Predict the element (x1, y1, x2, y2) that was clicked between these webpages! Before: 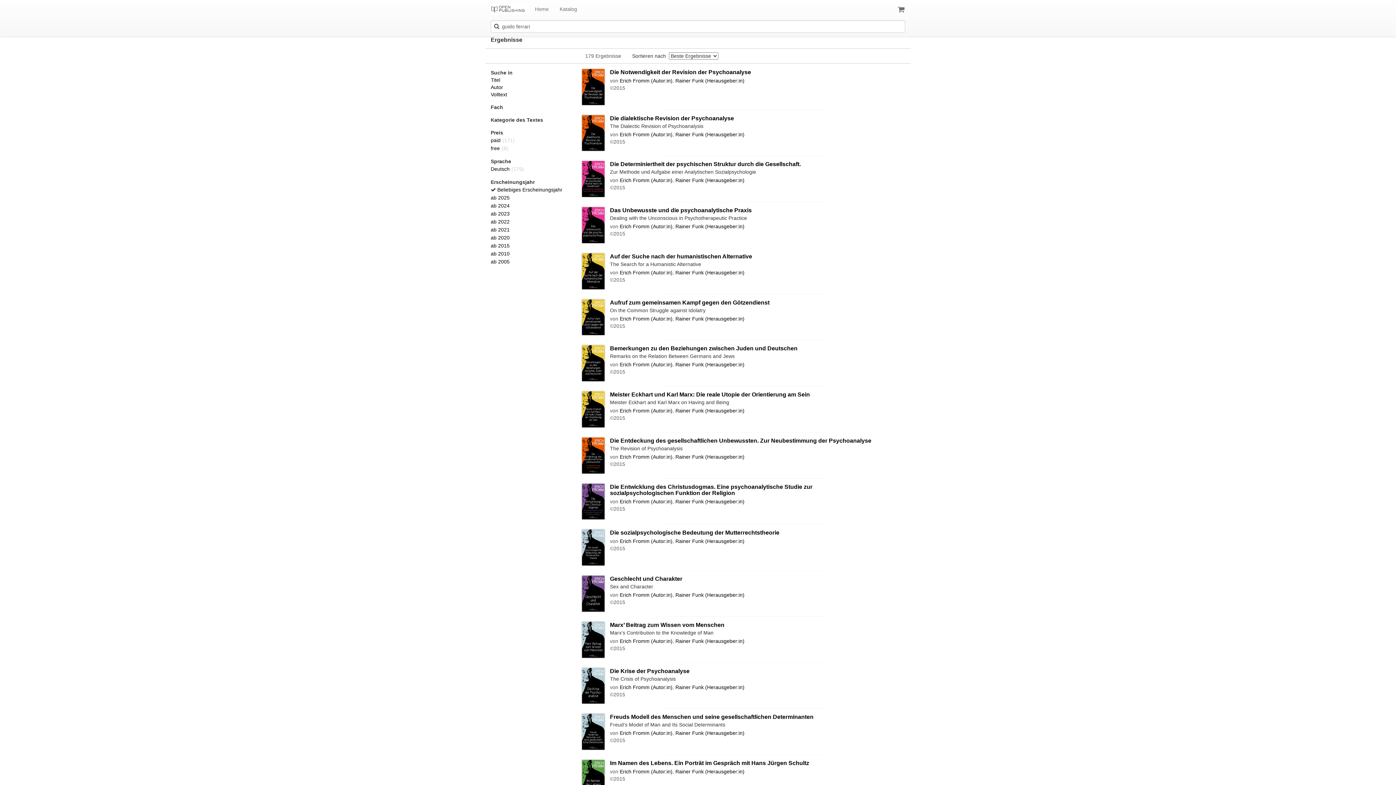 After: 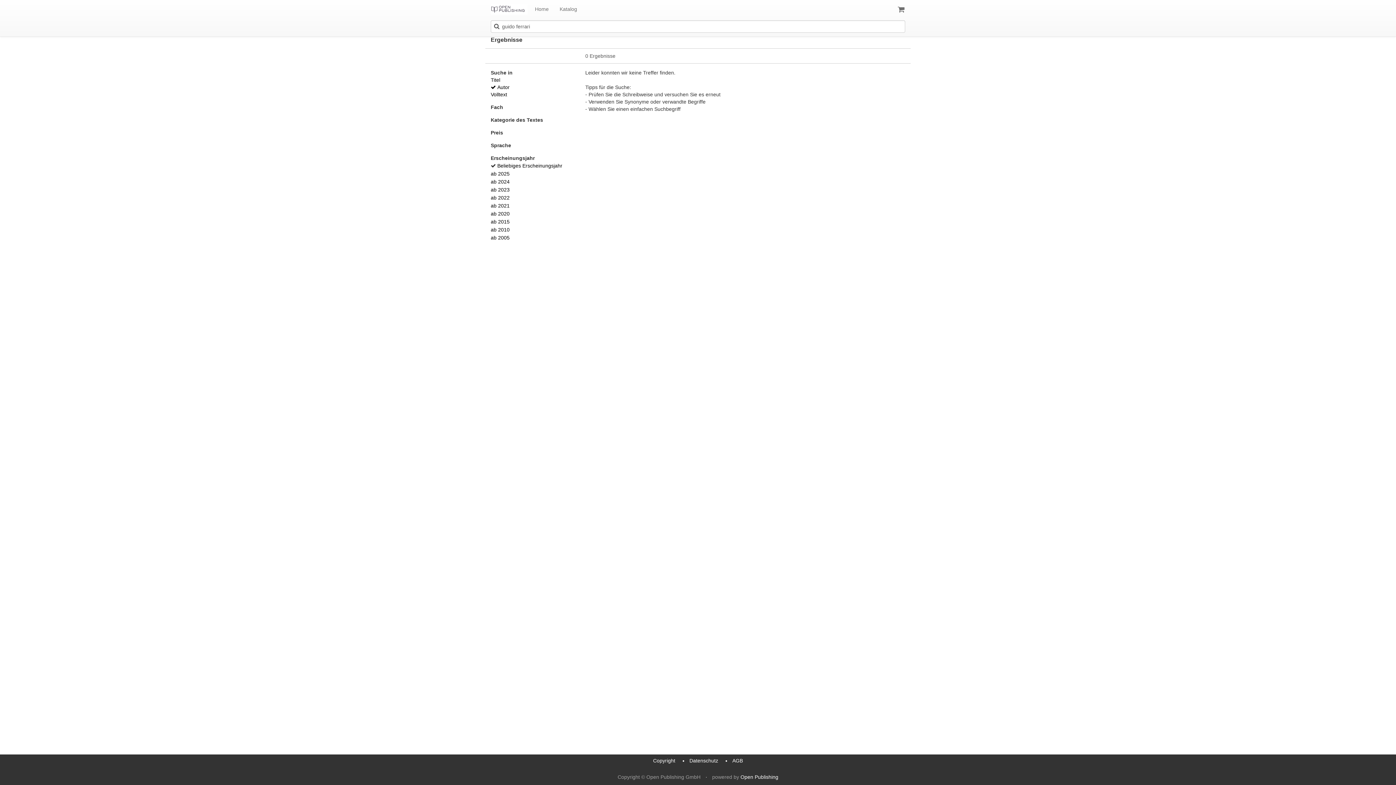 Action: bbox: (490, 84, 503, 90) label: Autor